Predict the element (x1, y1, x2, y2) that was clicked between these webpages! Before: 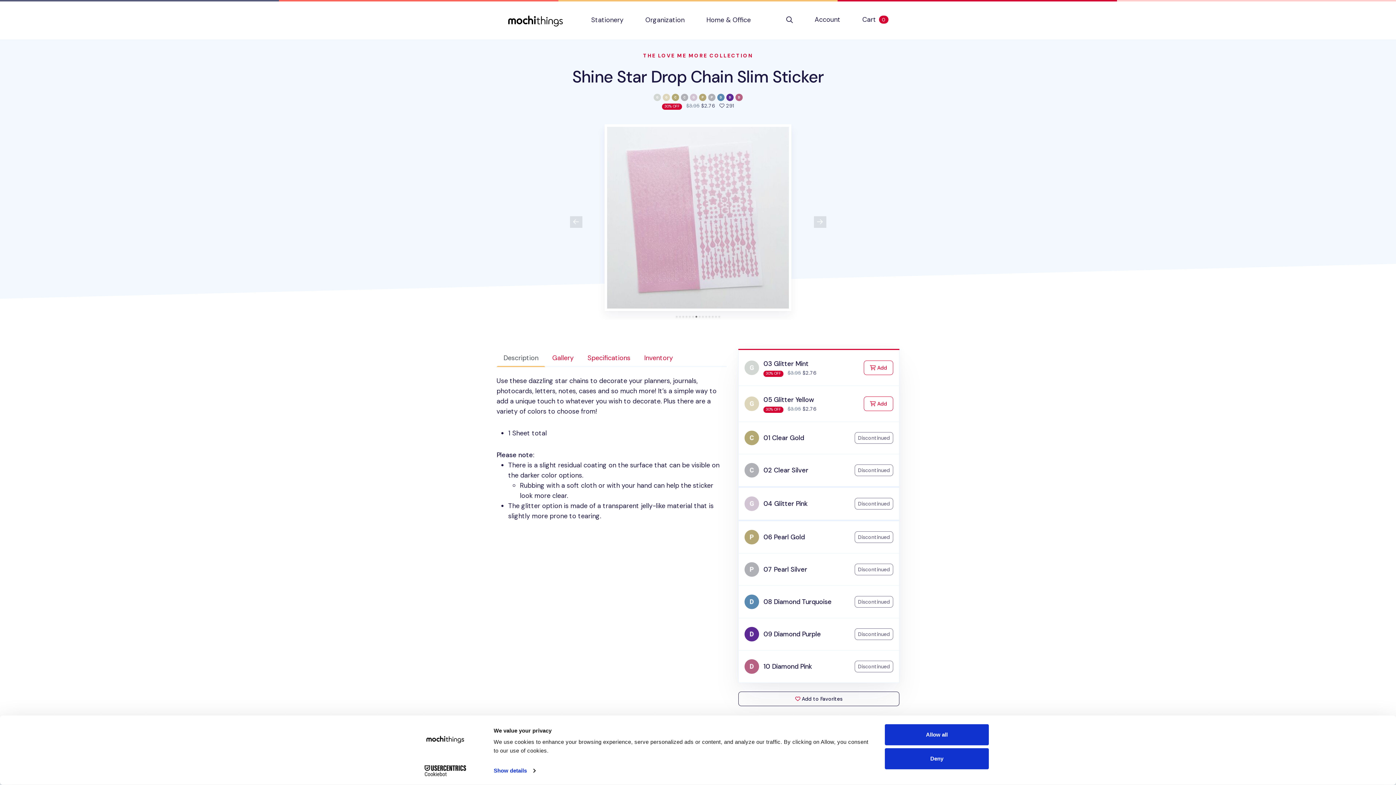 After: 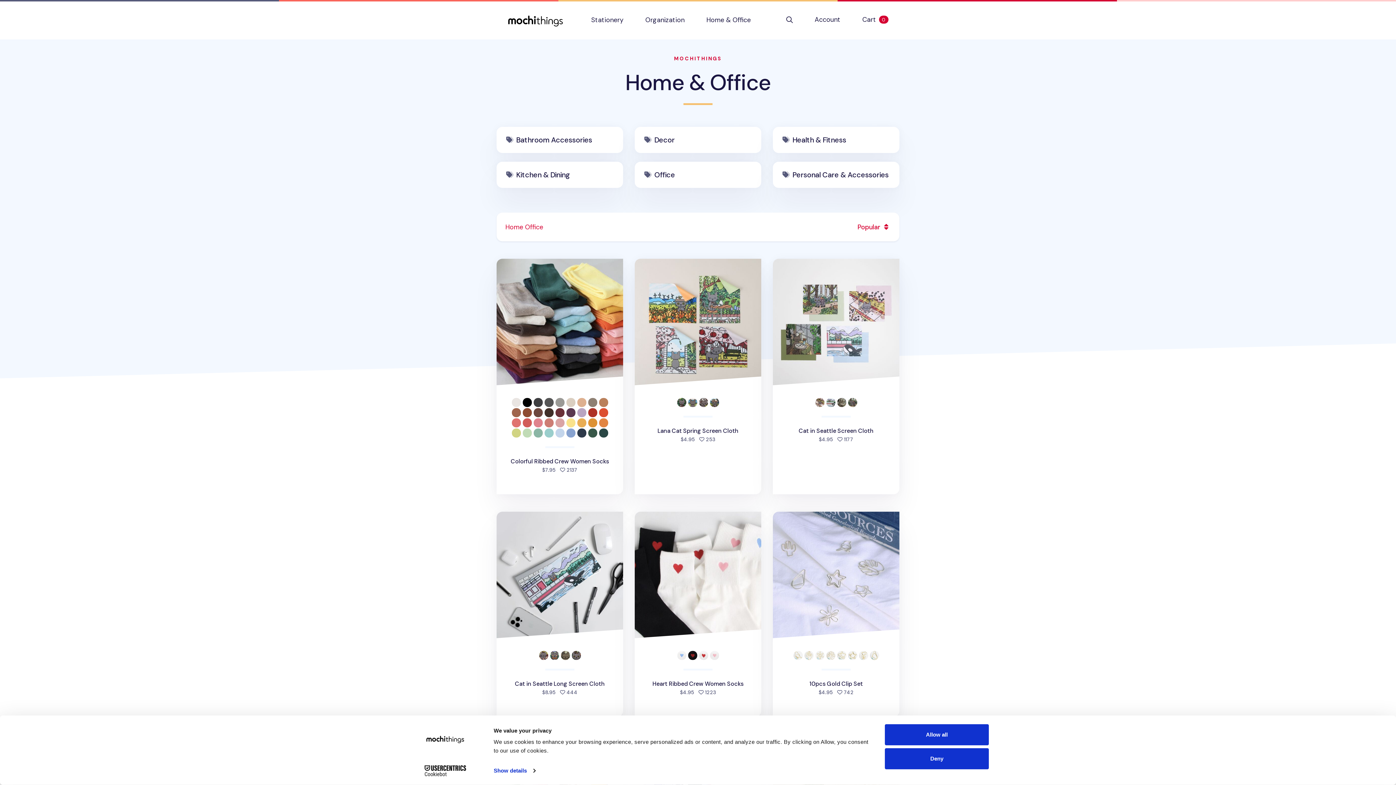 Action: bbox: (695, 11, 761, 27) label: Home & Office